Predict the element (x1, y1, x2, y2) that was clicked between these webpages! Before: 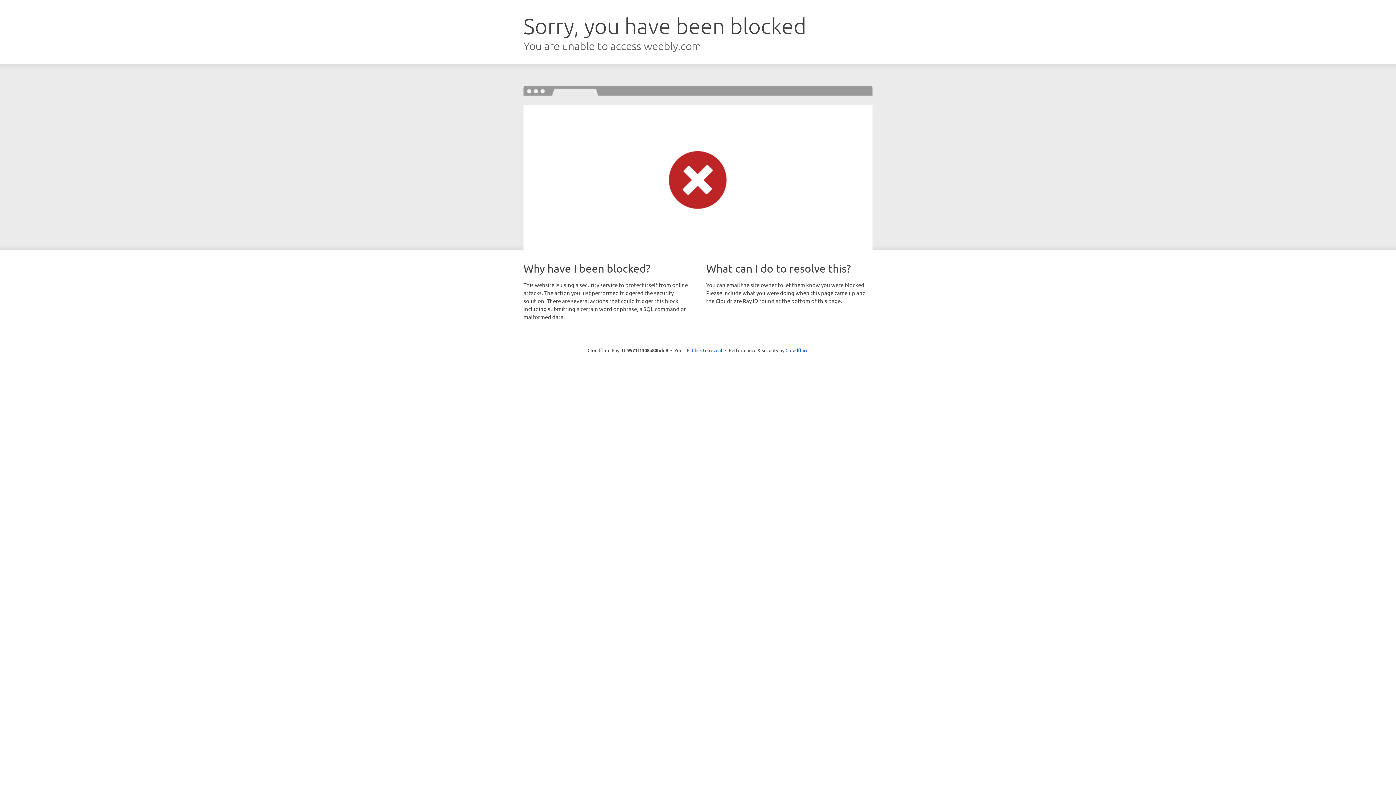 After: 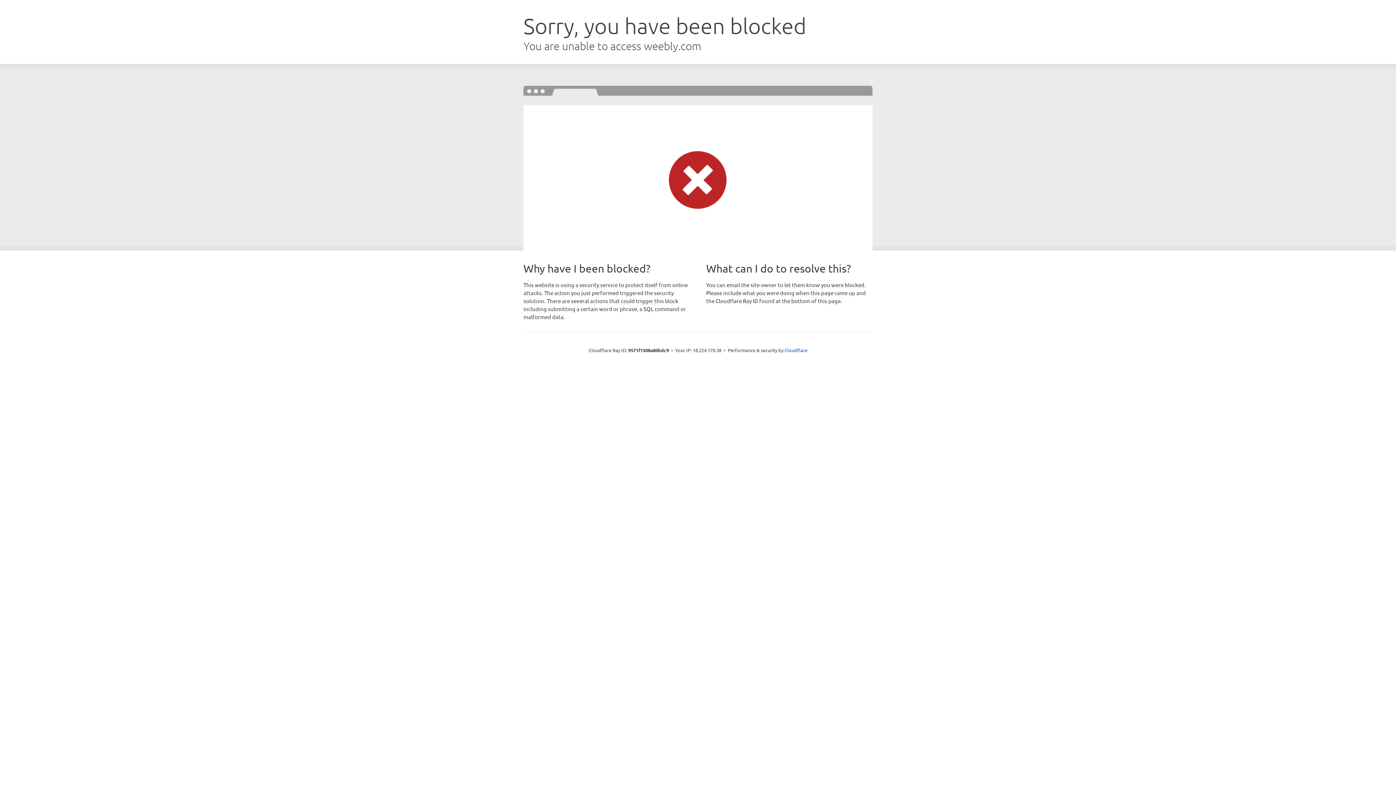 Action: label: Click to reveal bbox: (692, 346, 722, 353)